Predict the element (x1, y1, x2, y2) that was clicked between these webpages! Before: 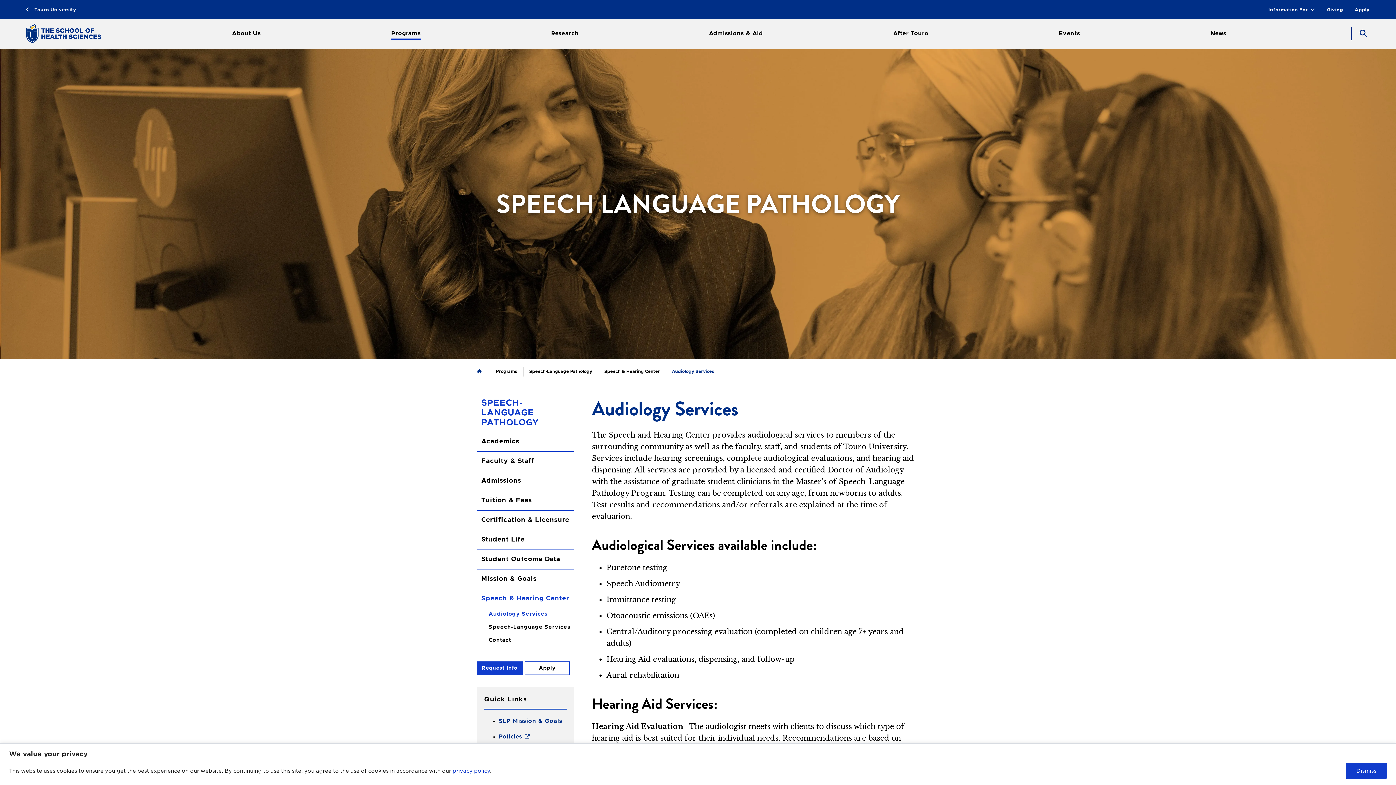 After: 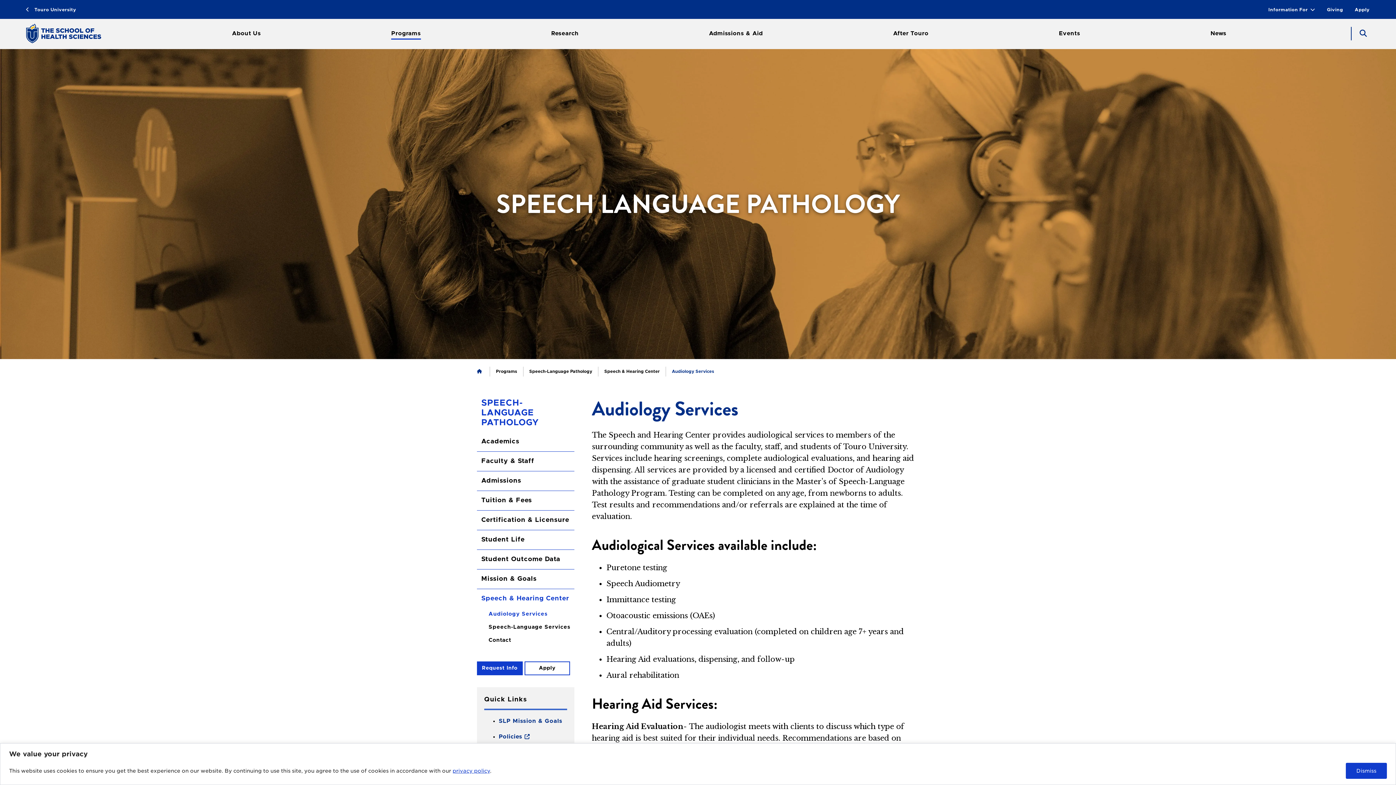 Action: label: Audiology Services bbox: (477, 608, 574, 621)